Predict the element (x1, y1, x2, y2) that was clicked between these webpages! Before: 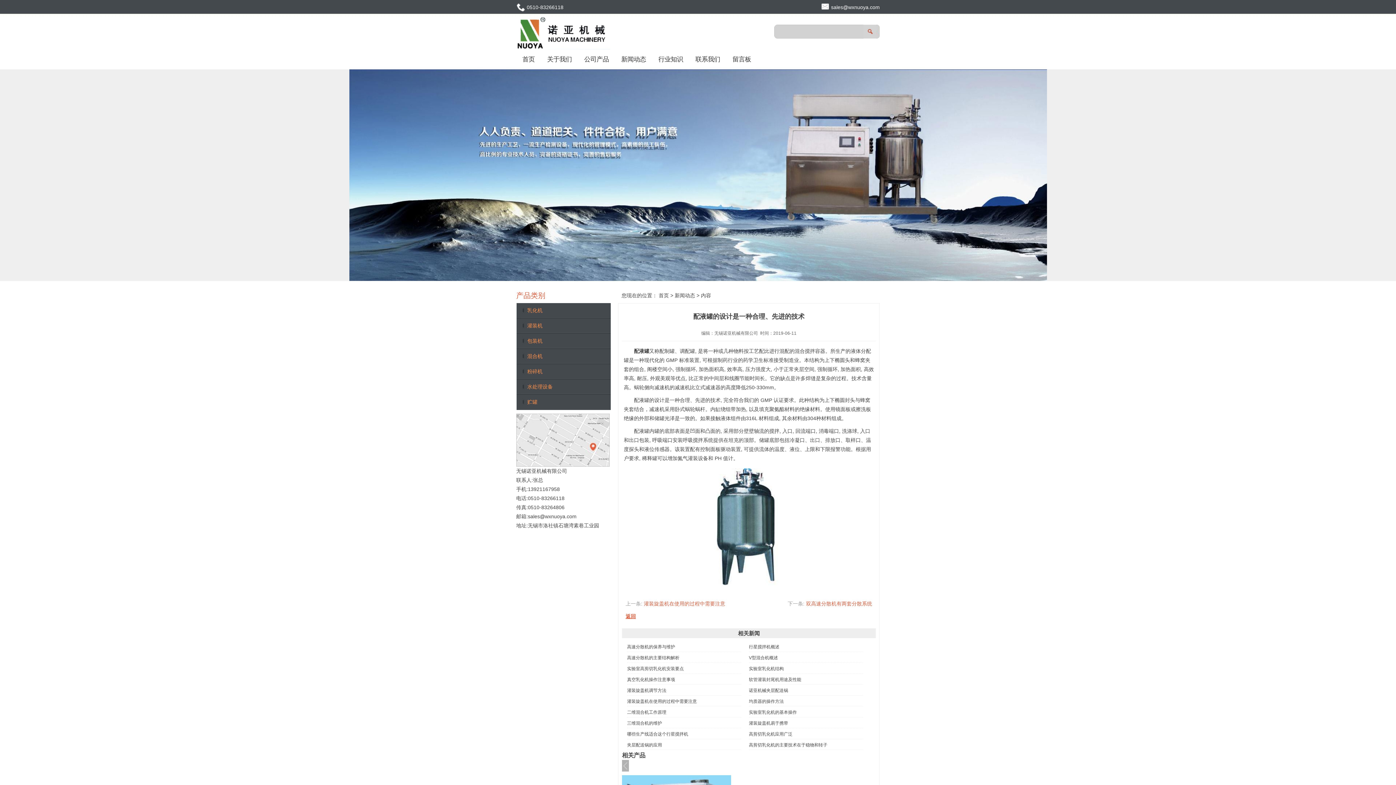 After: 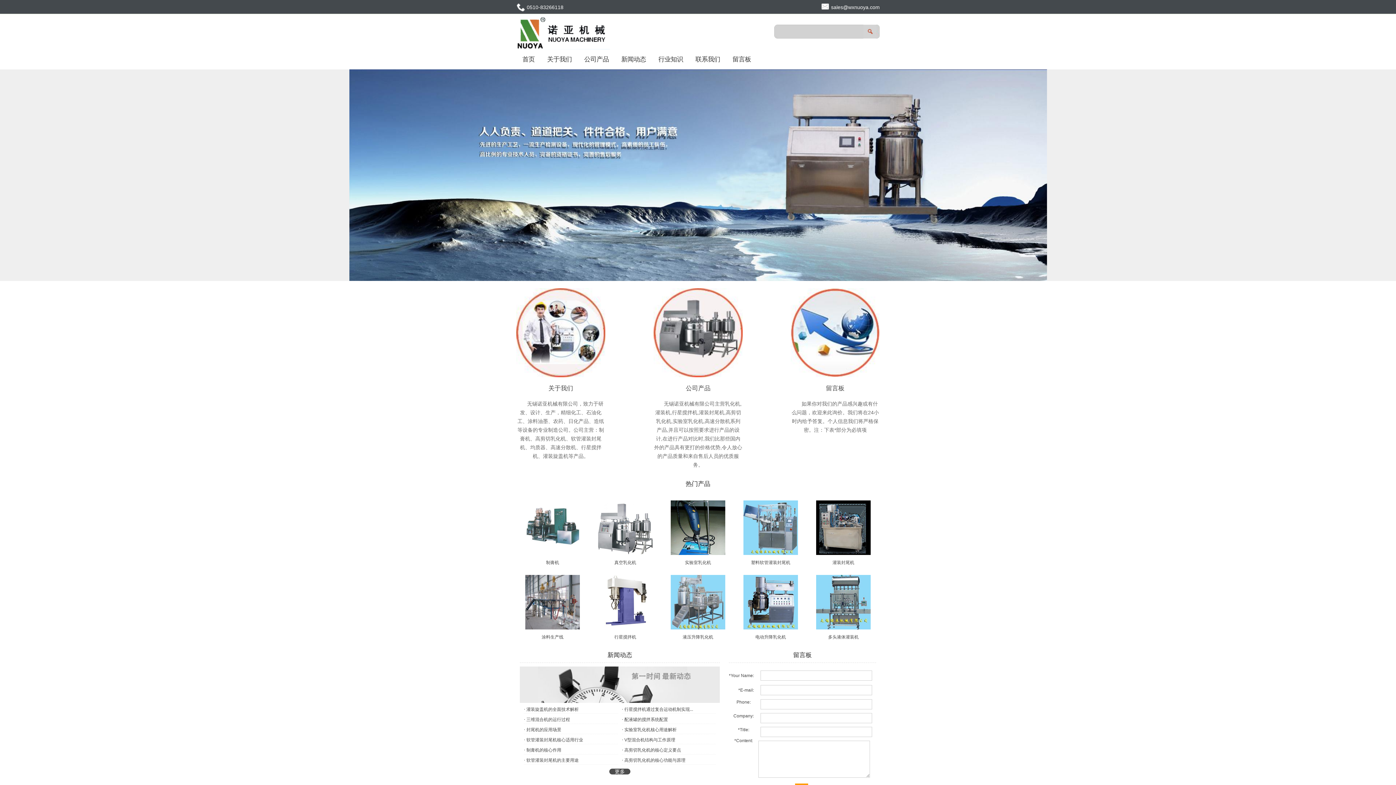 Action: bbox: (522, 49, 534, 69) label: 首页